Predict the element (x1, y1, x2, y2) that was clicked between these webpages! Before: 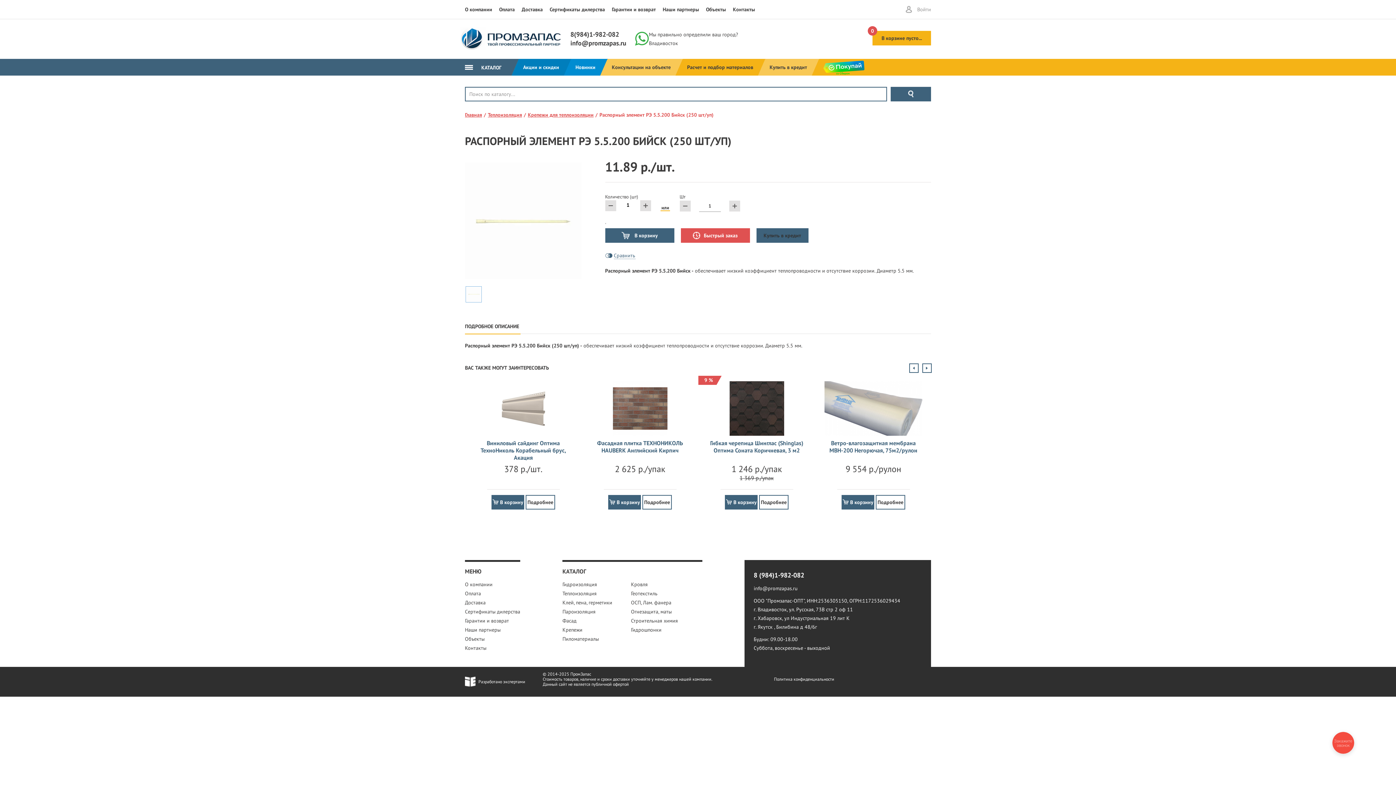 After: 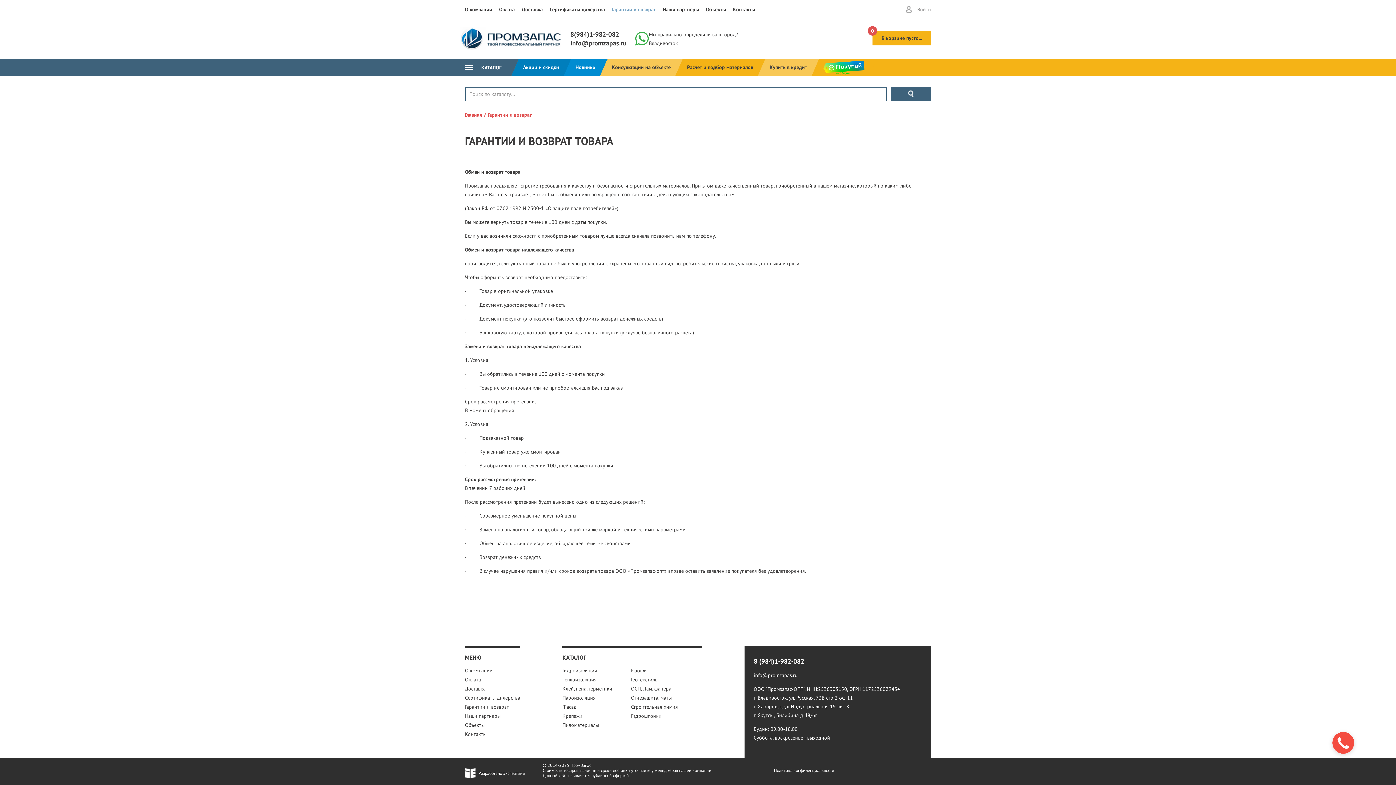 Action: bbox: (465, 617, 509, 624) label: Гарантии и возврат